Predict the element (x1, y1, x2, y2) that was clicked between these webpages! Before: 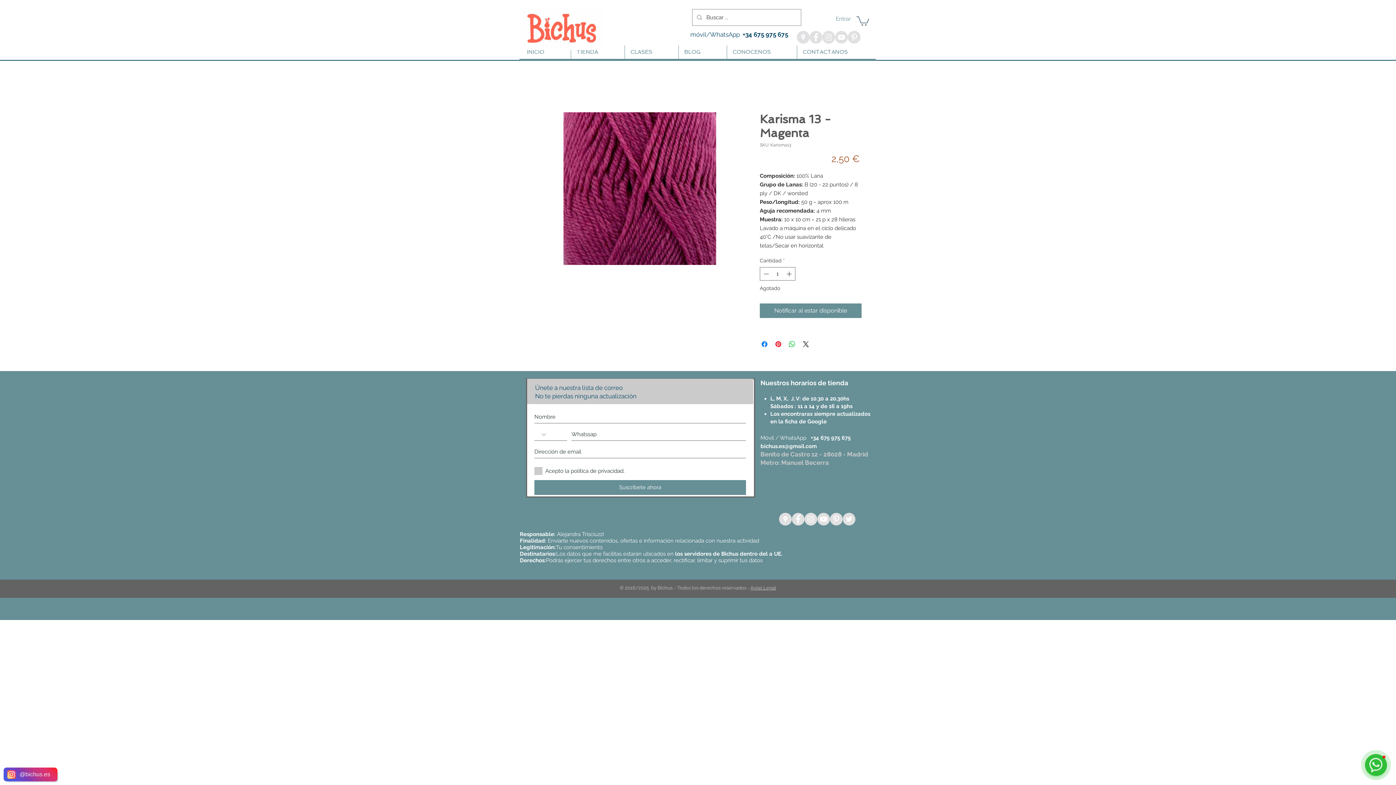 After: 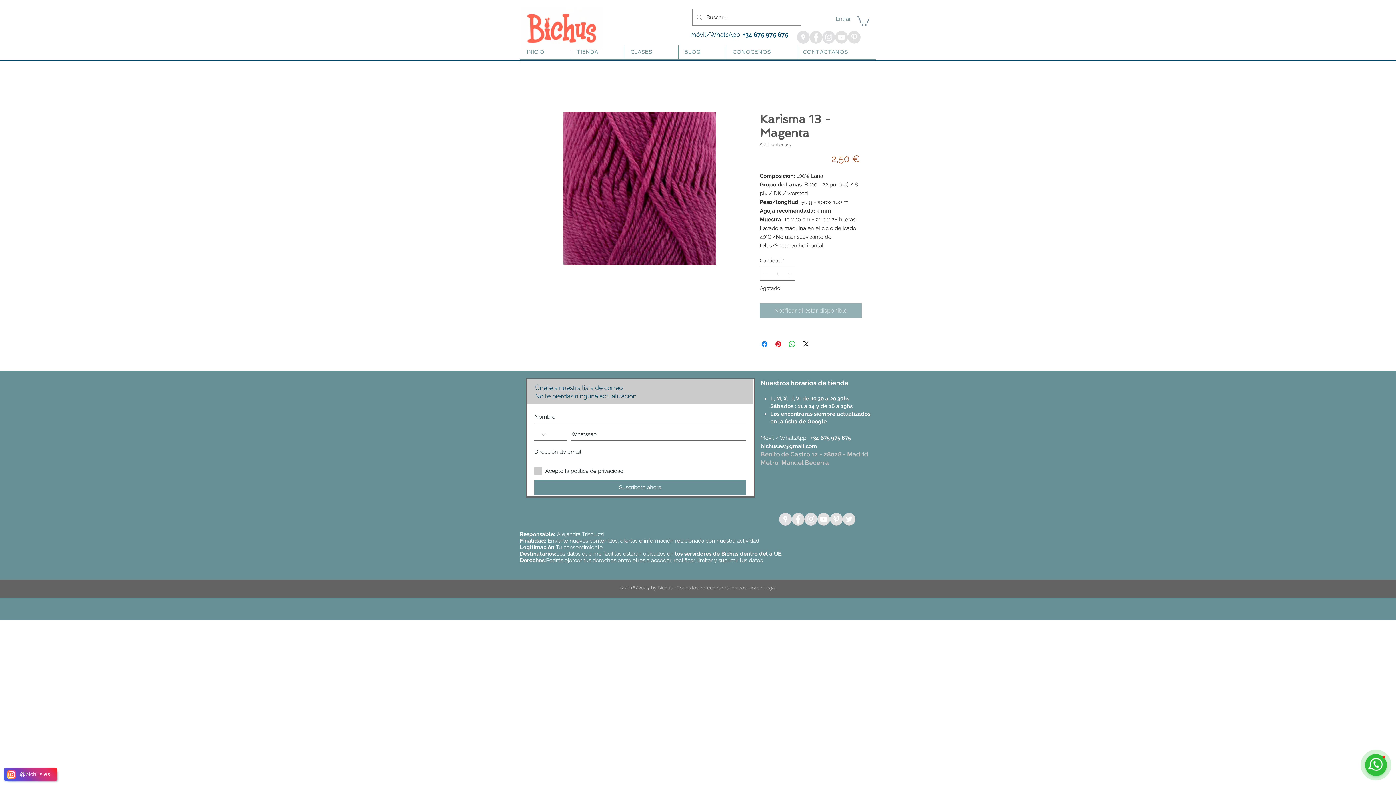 Action: bbox: (760, 303, 861, 318) label: Notificar al estar disponible